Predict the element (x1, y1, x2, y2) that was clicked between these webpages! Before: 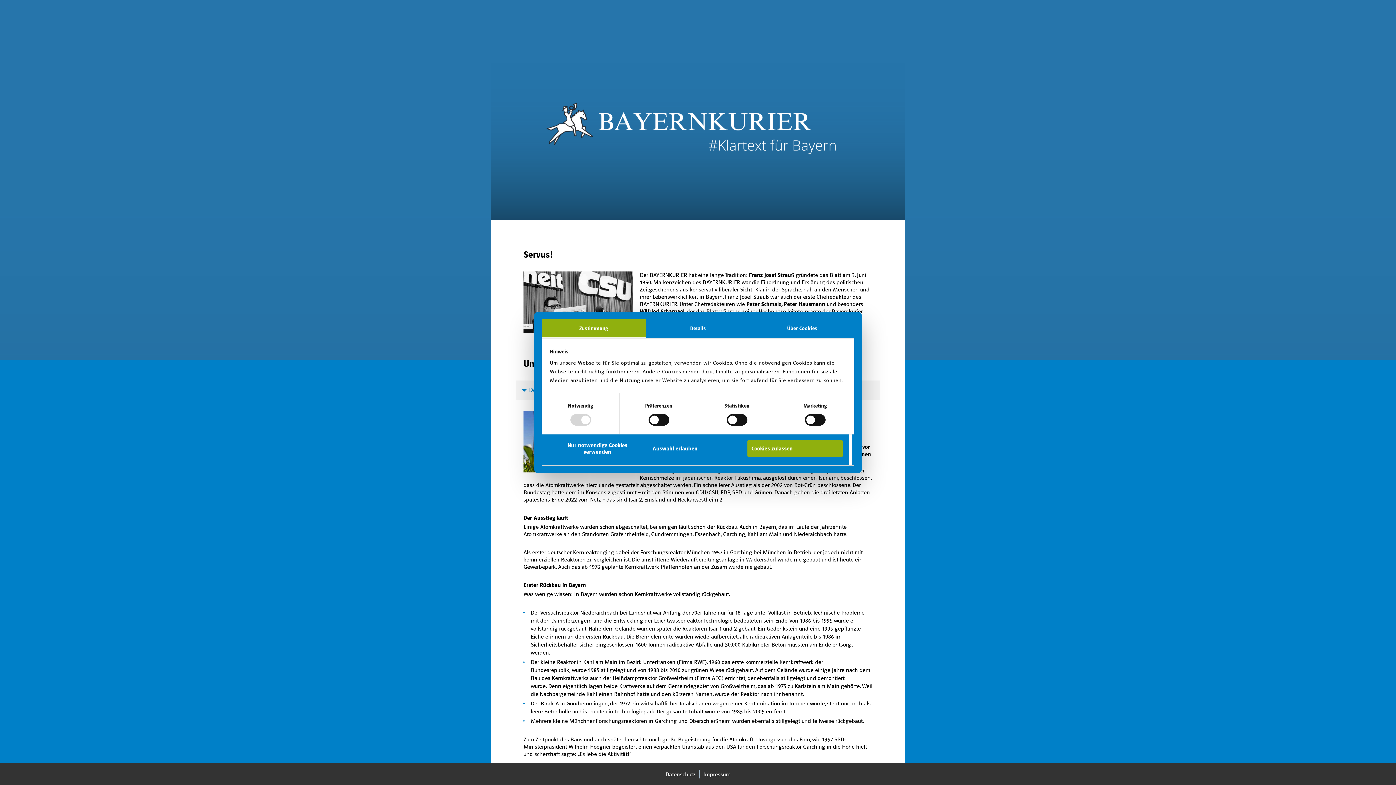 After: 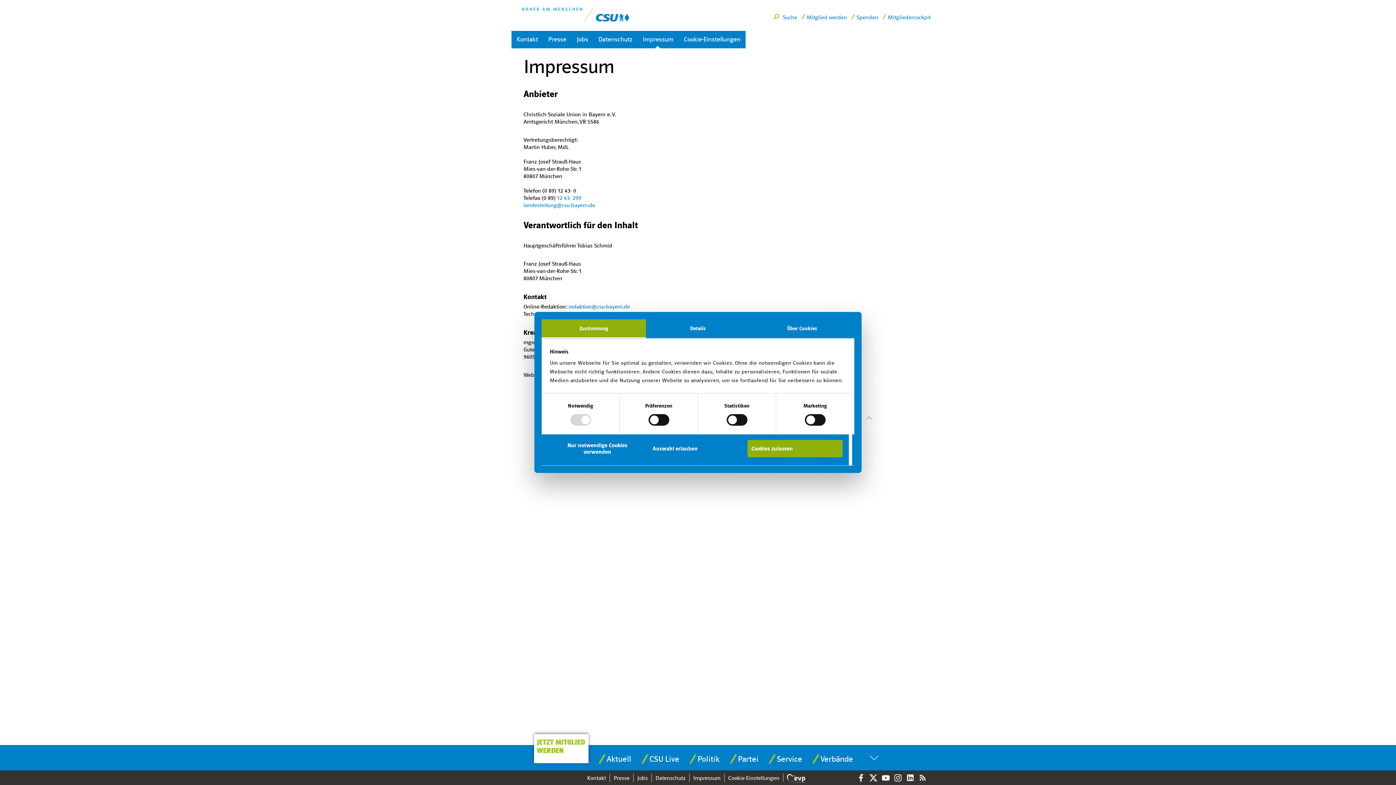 Action: bbox: (699, 770, 734, 779) label: Impressum